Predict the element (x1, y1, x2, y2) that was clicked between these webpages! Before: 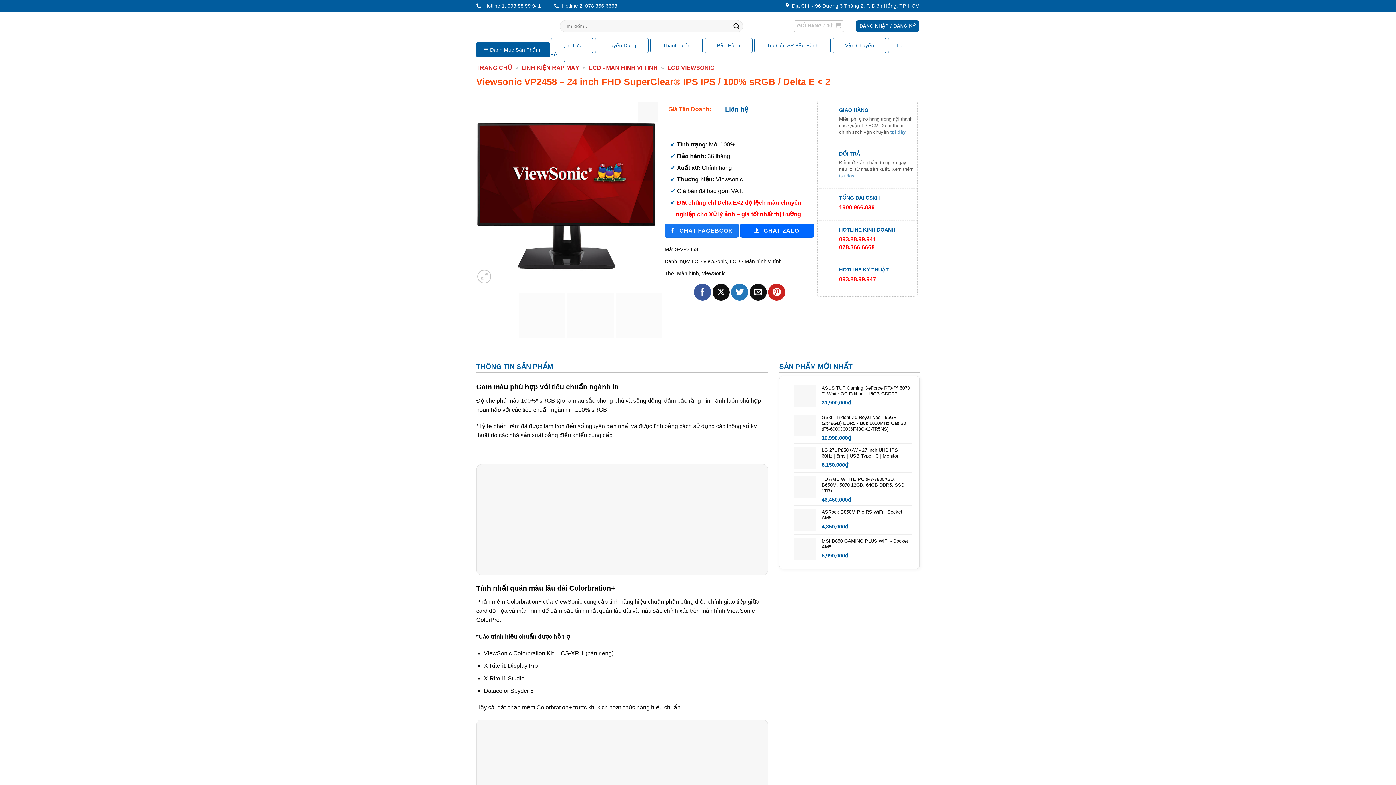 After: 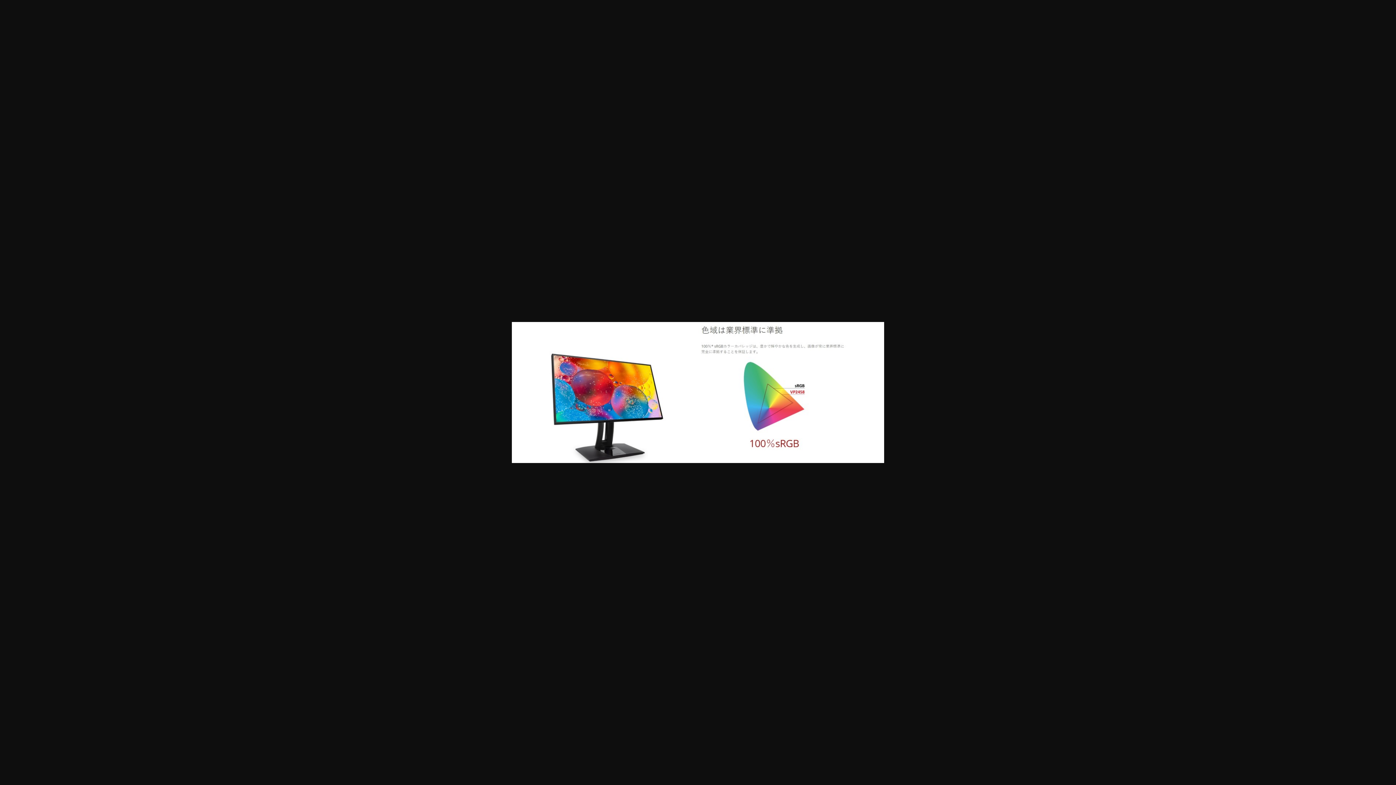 Action: bbox: (476, 464, 768, 575)